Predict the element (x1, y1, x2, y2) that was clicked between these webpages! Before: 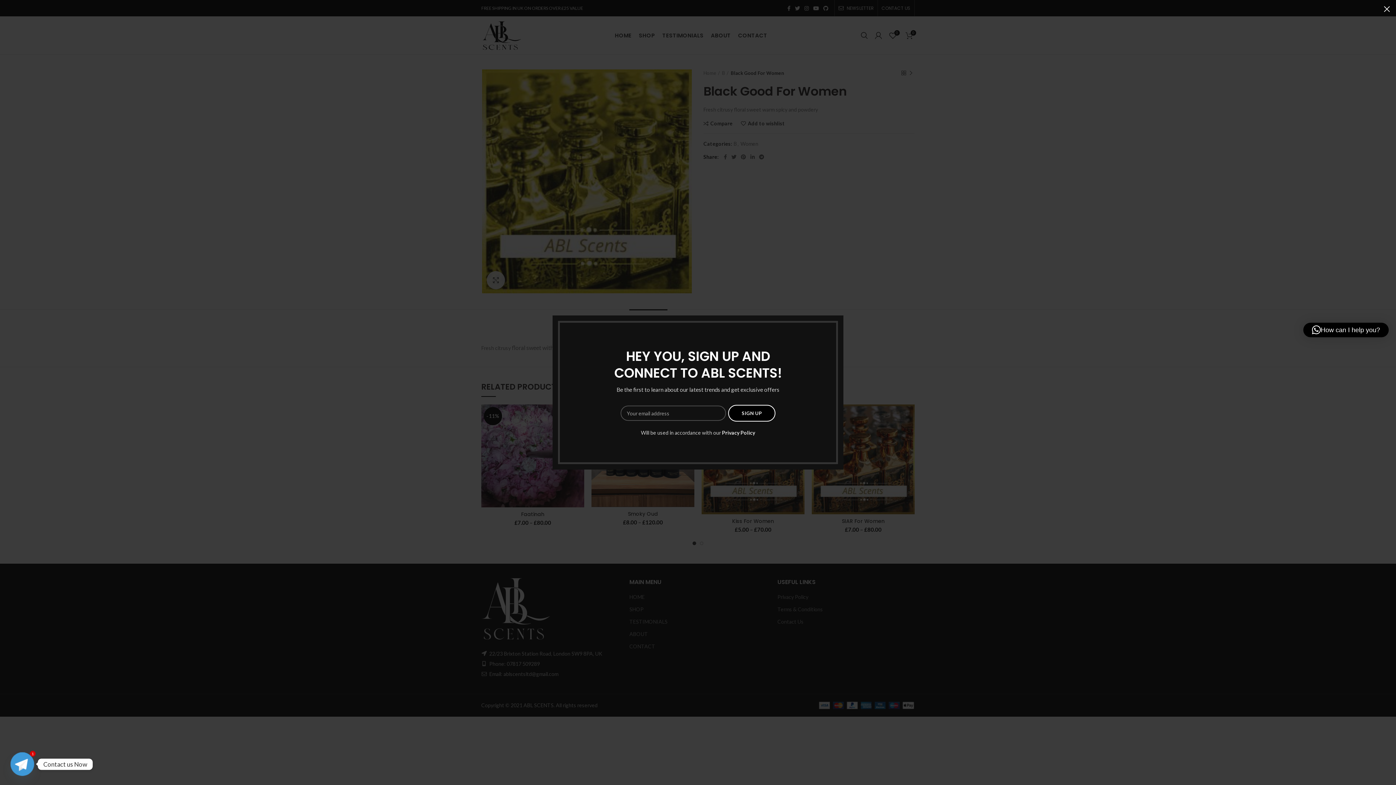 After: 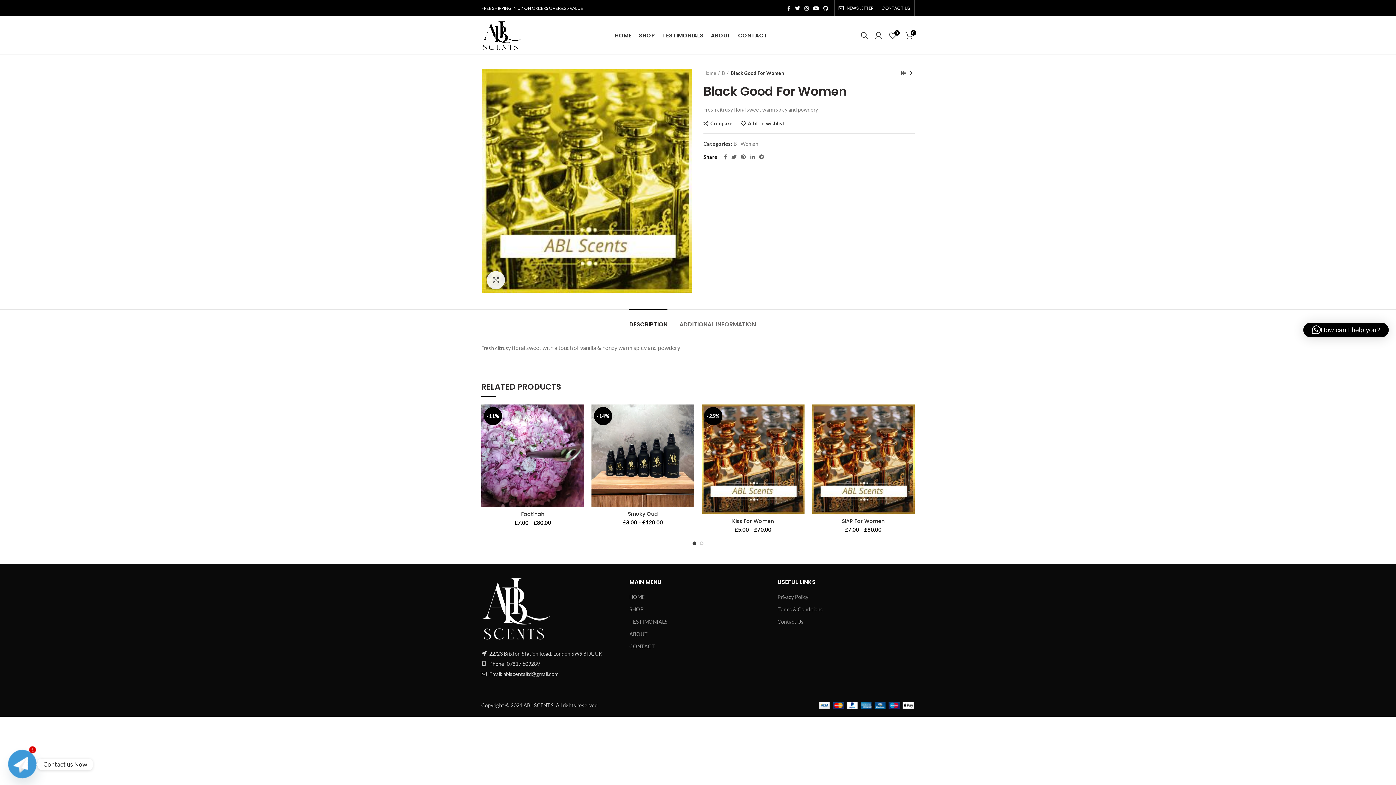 Action: label: × bbox: (1378, 0, 1396, 18)